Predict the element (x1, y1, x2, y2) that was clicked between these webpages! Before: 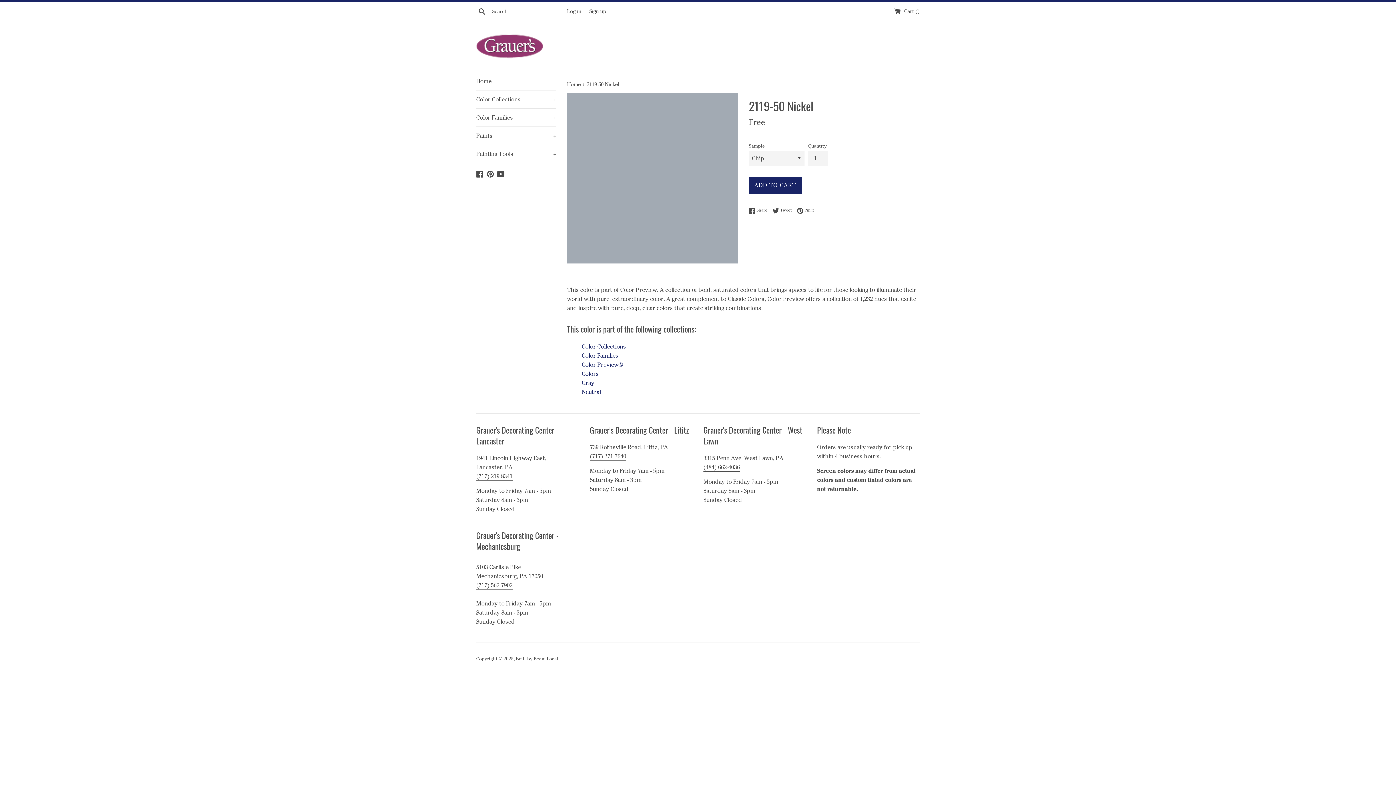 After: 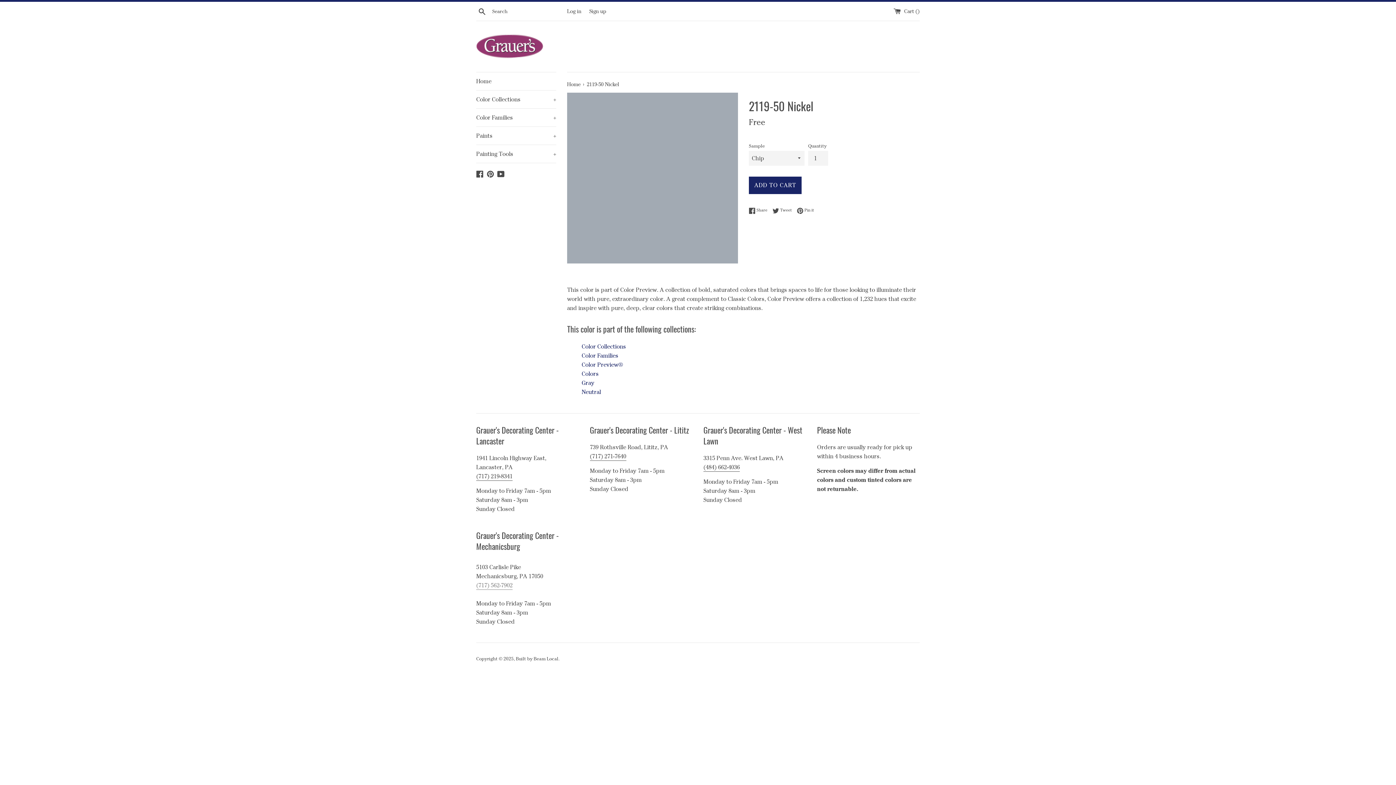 Action: bbox: (476, 582, 512, 590) label: (717) 562-7902